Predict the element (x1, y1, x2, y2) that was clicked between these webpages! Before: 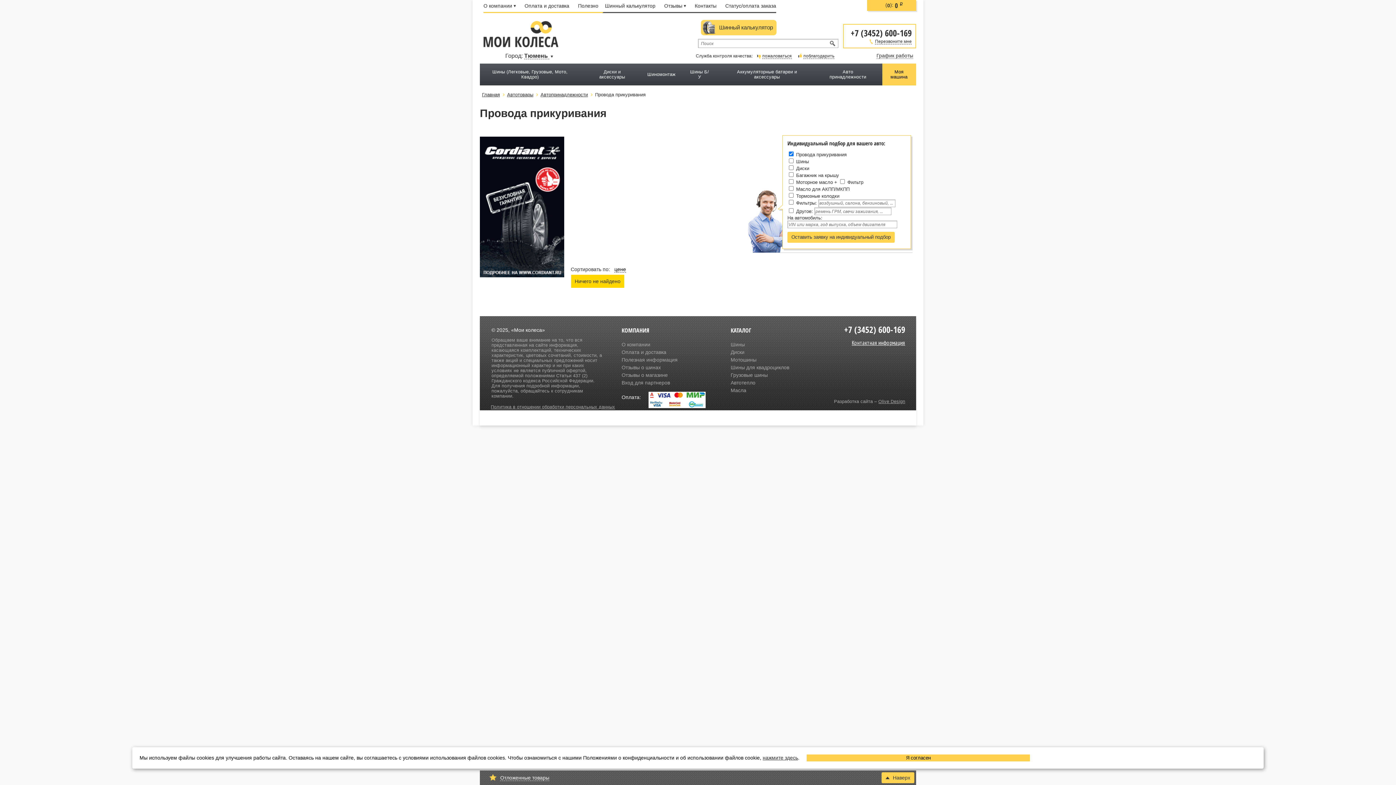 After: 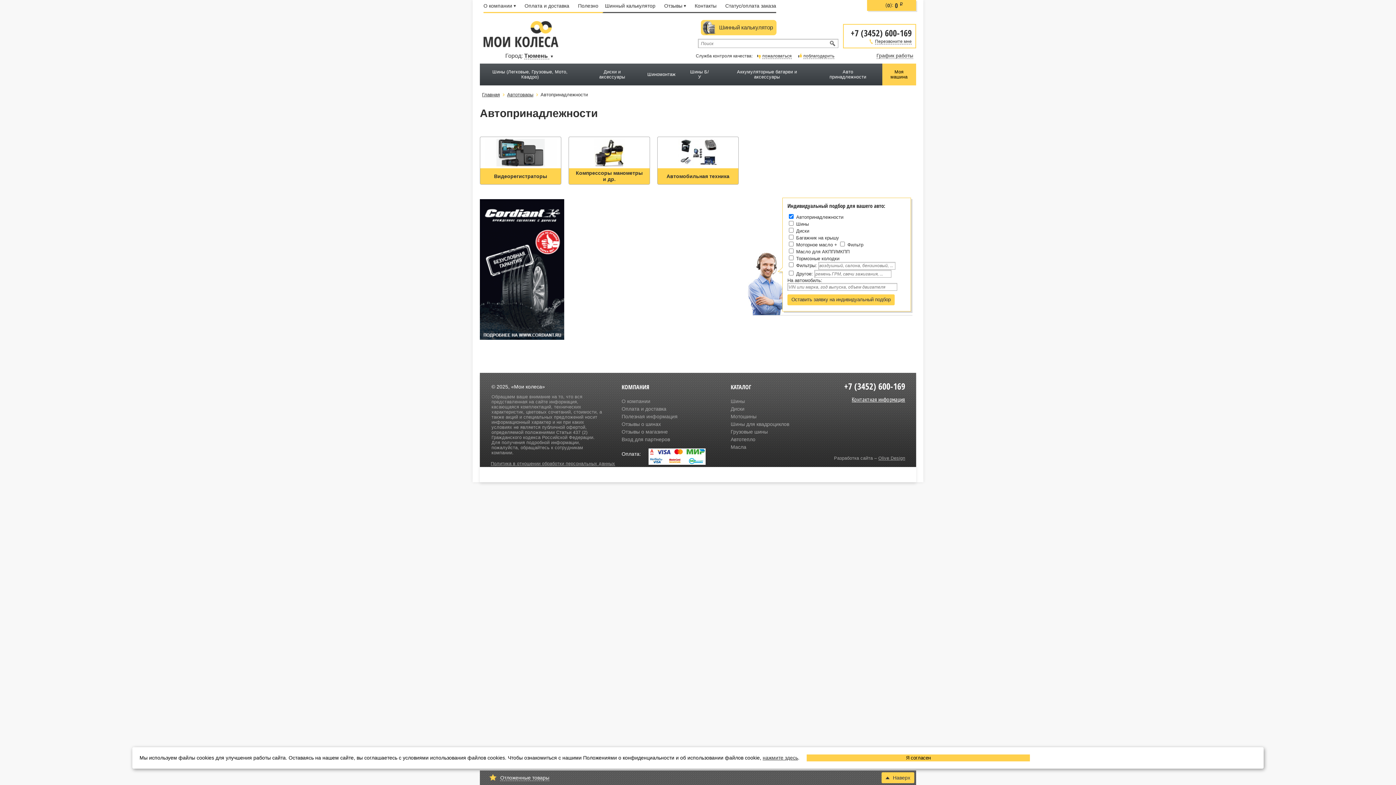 Action: bbox: (820, 63, 875, 85) label: Авто принадлежности